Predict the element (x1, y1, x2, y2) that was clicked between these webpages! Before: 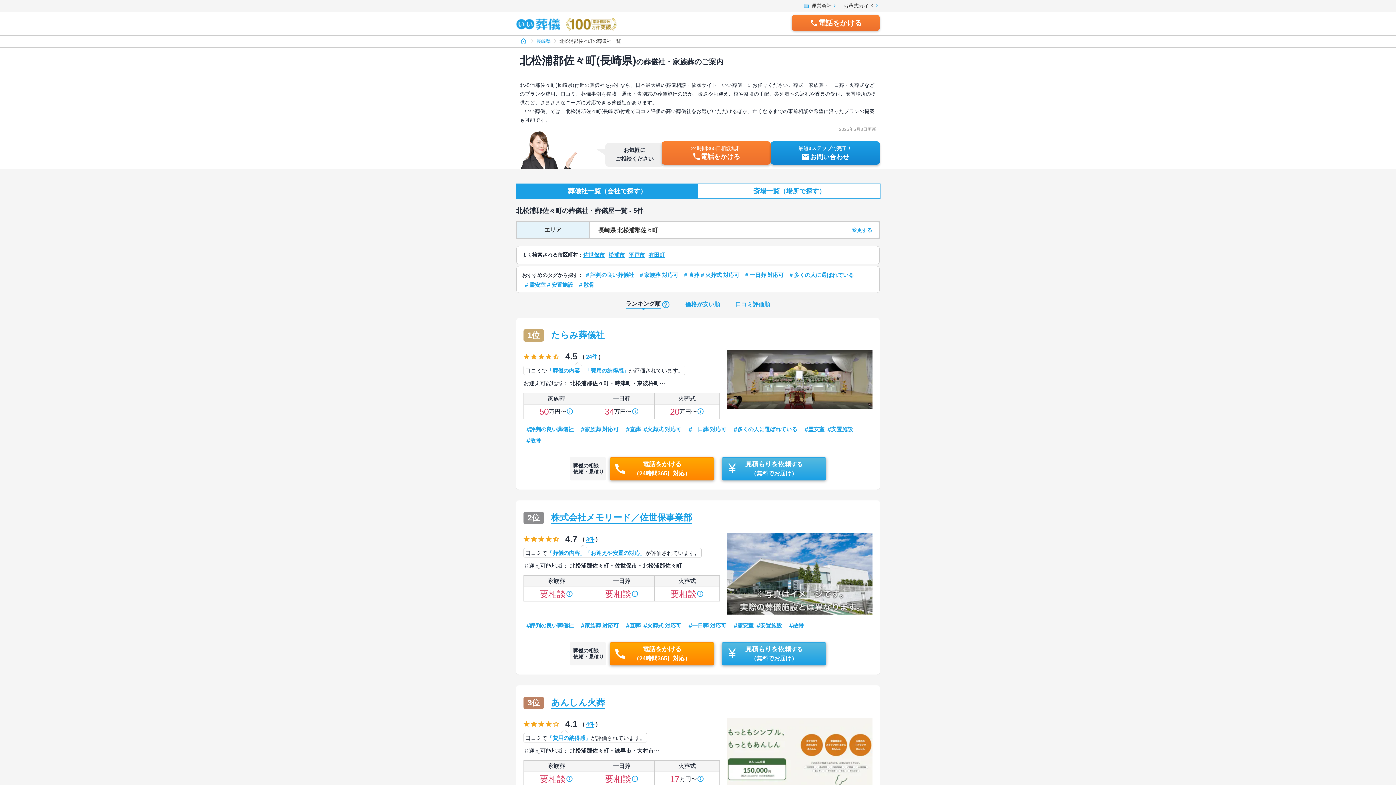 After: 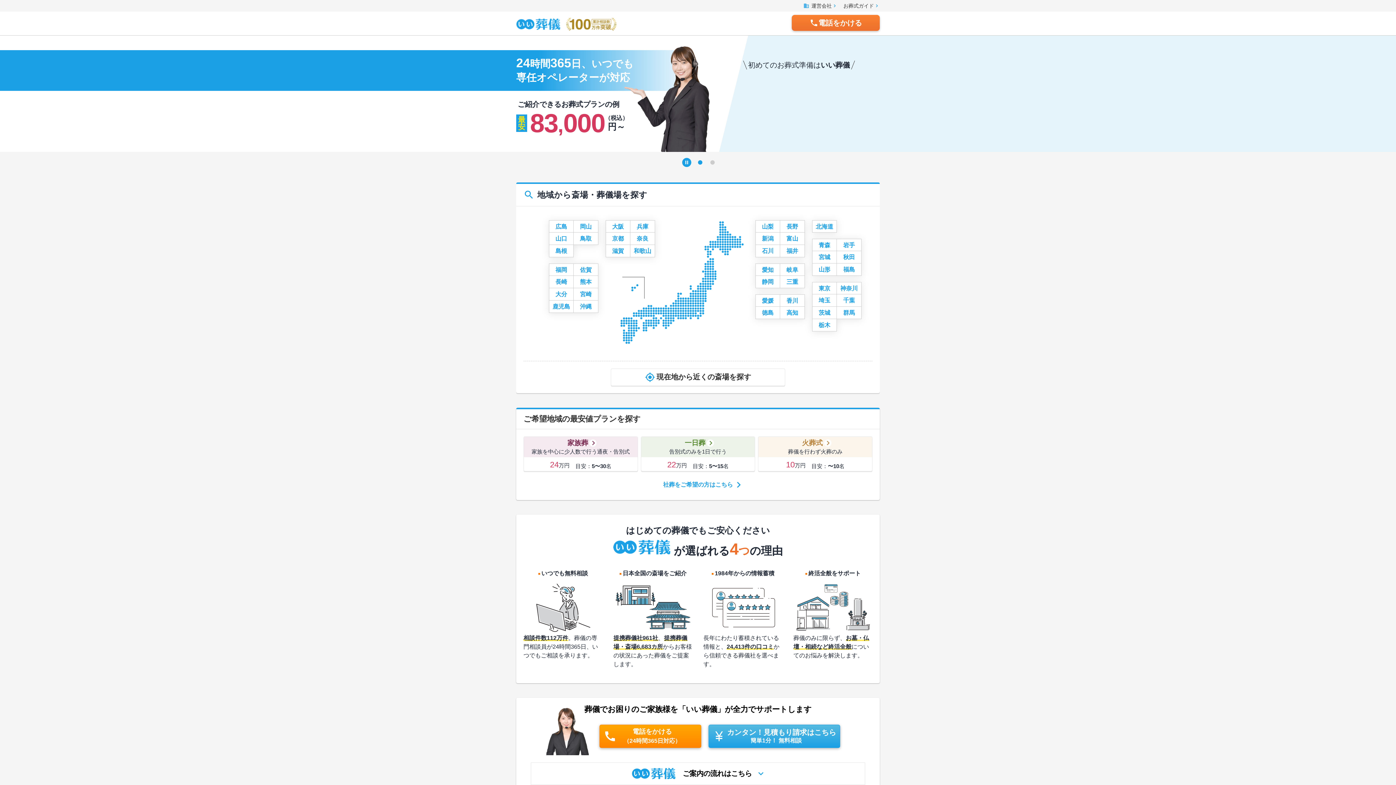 Action: bbox: (520, 38, 528, 44) label: home